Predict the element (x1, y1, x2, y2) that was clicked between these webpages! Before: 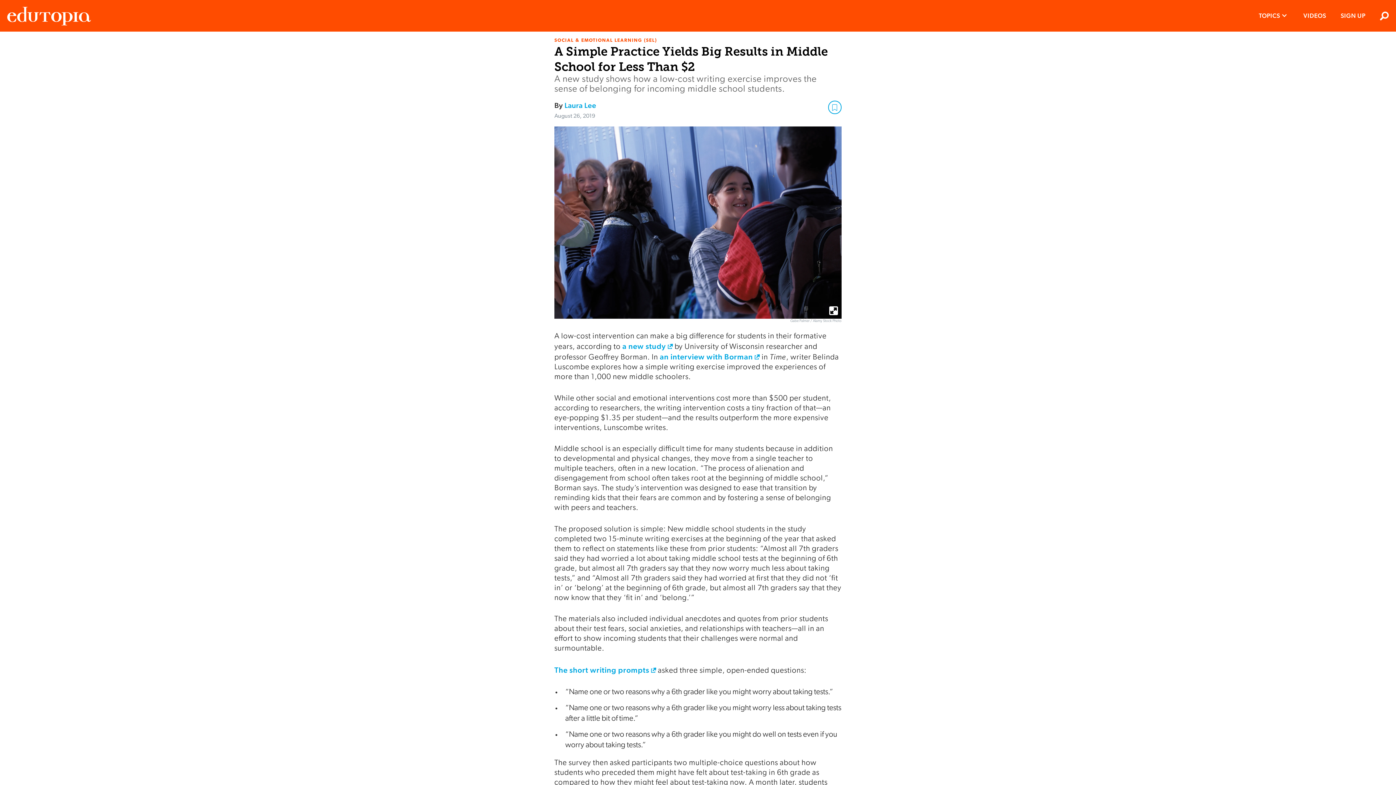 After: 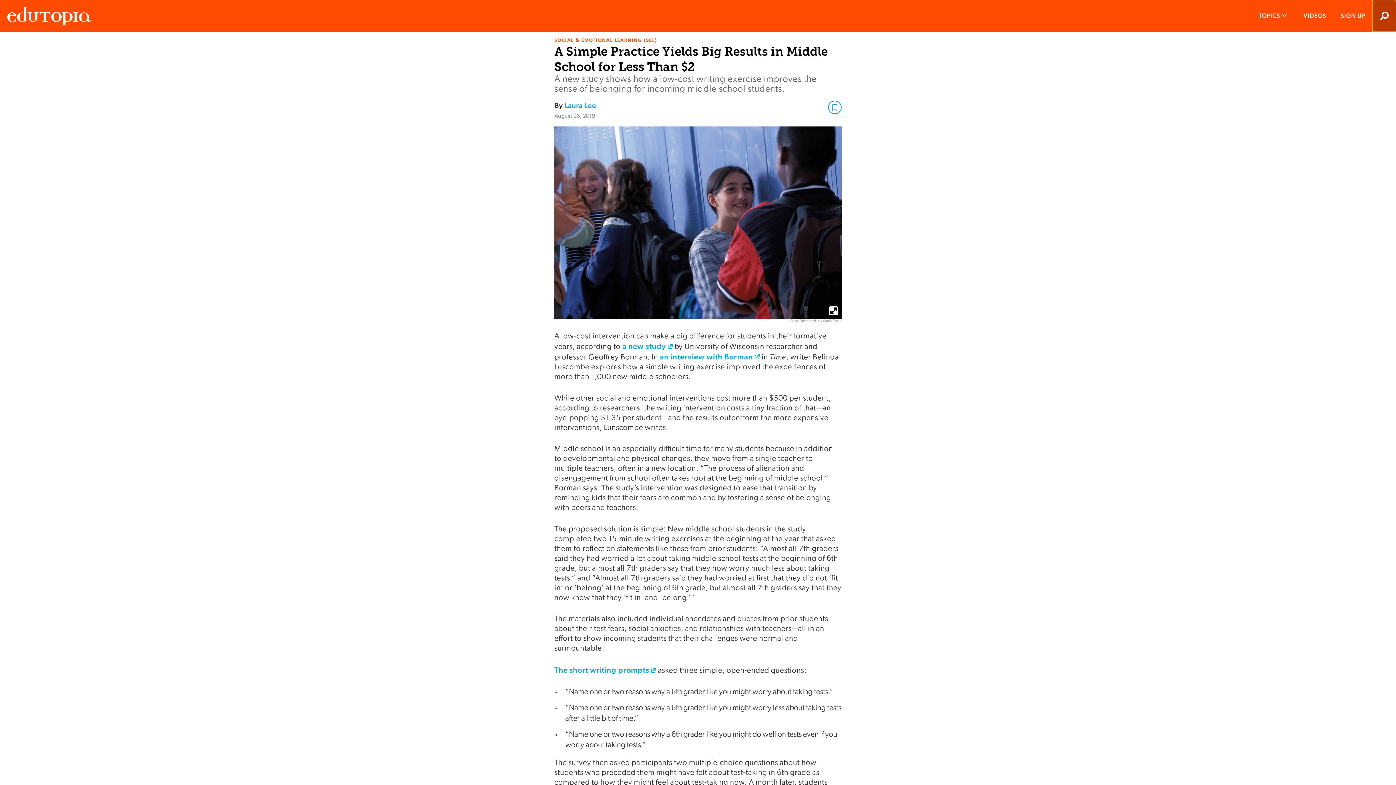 Action: label: Search bbox: (1373, 0, 1396, 31)